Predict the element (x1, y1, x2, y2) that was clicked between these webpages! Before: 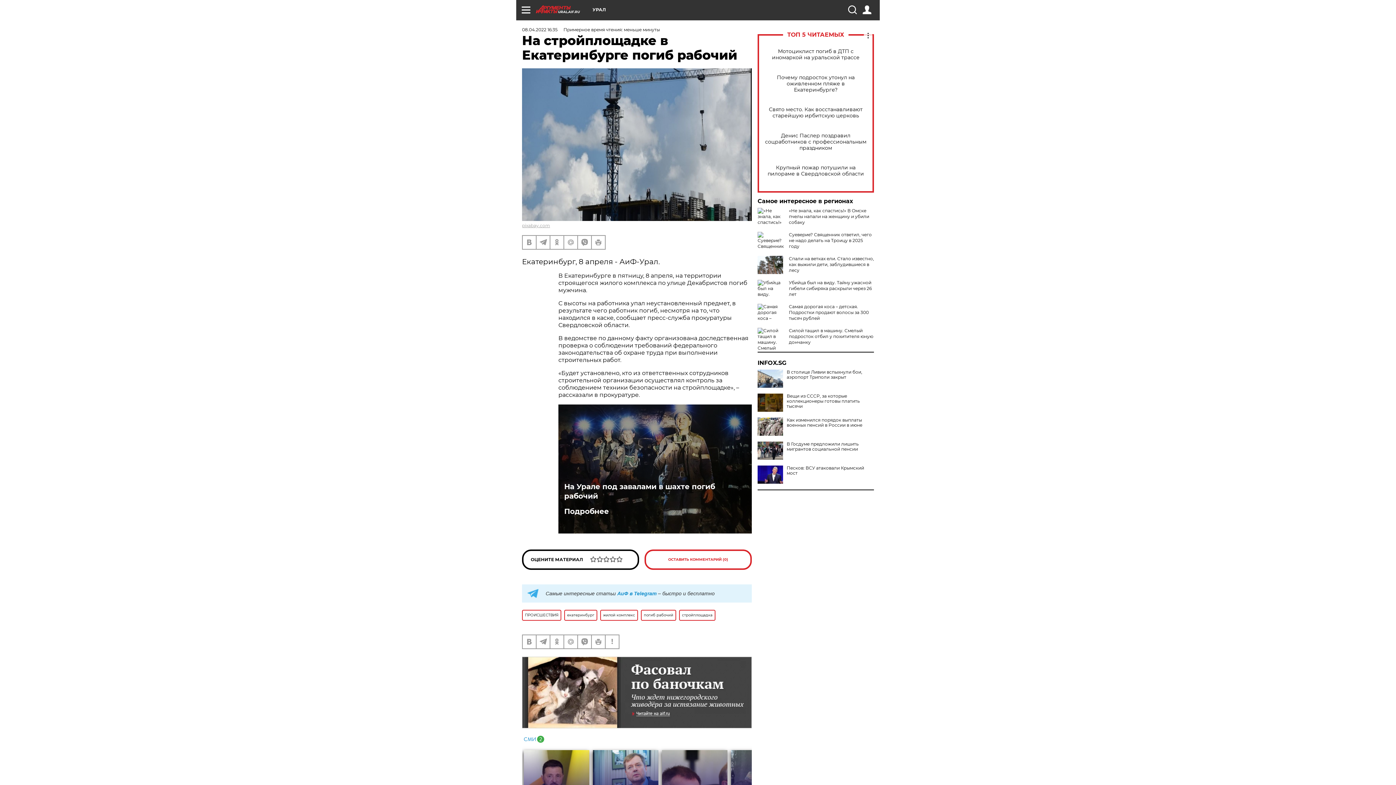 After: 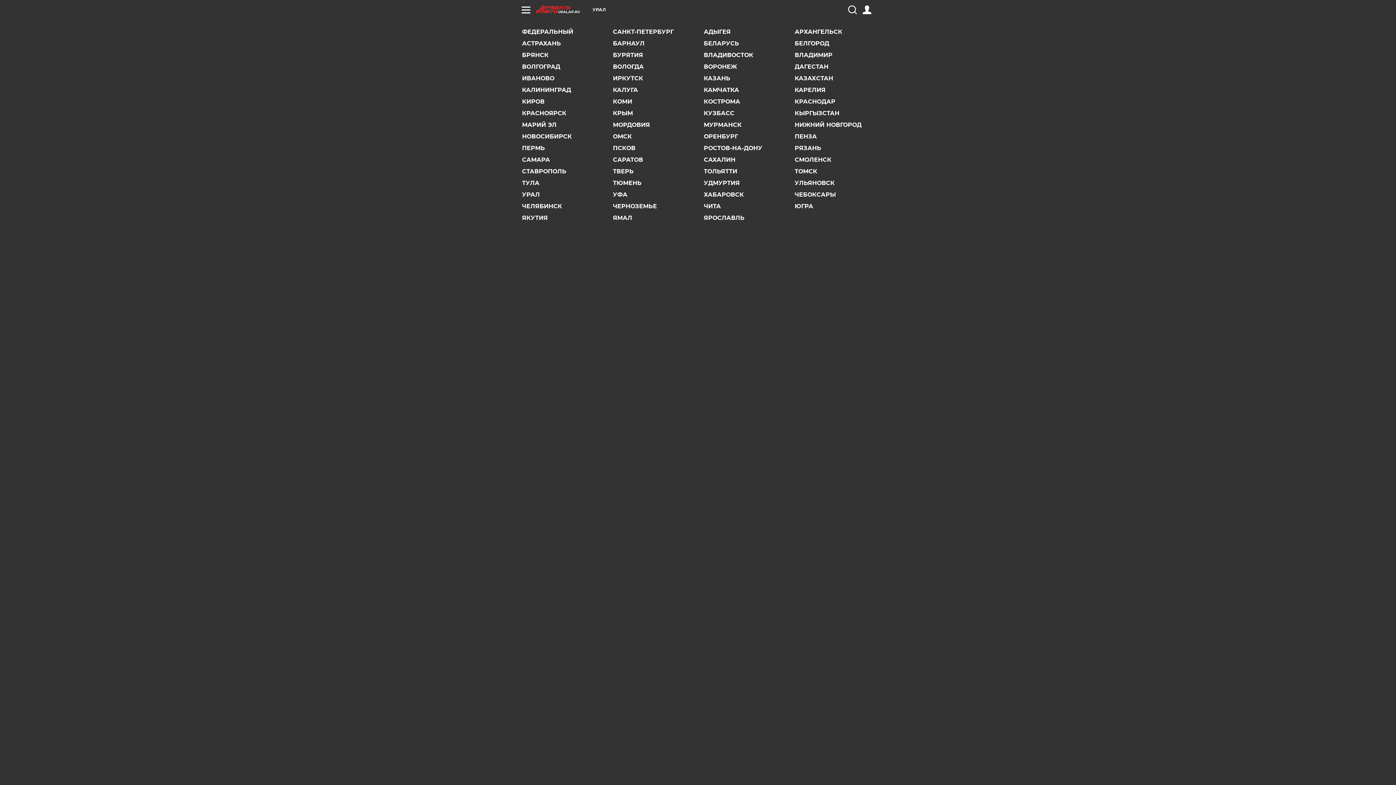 Action: bbox: (592, 7, 606, 12) label: УРАЛ